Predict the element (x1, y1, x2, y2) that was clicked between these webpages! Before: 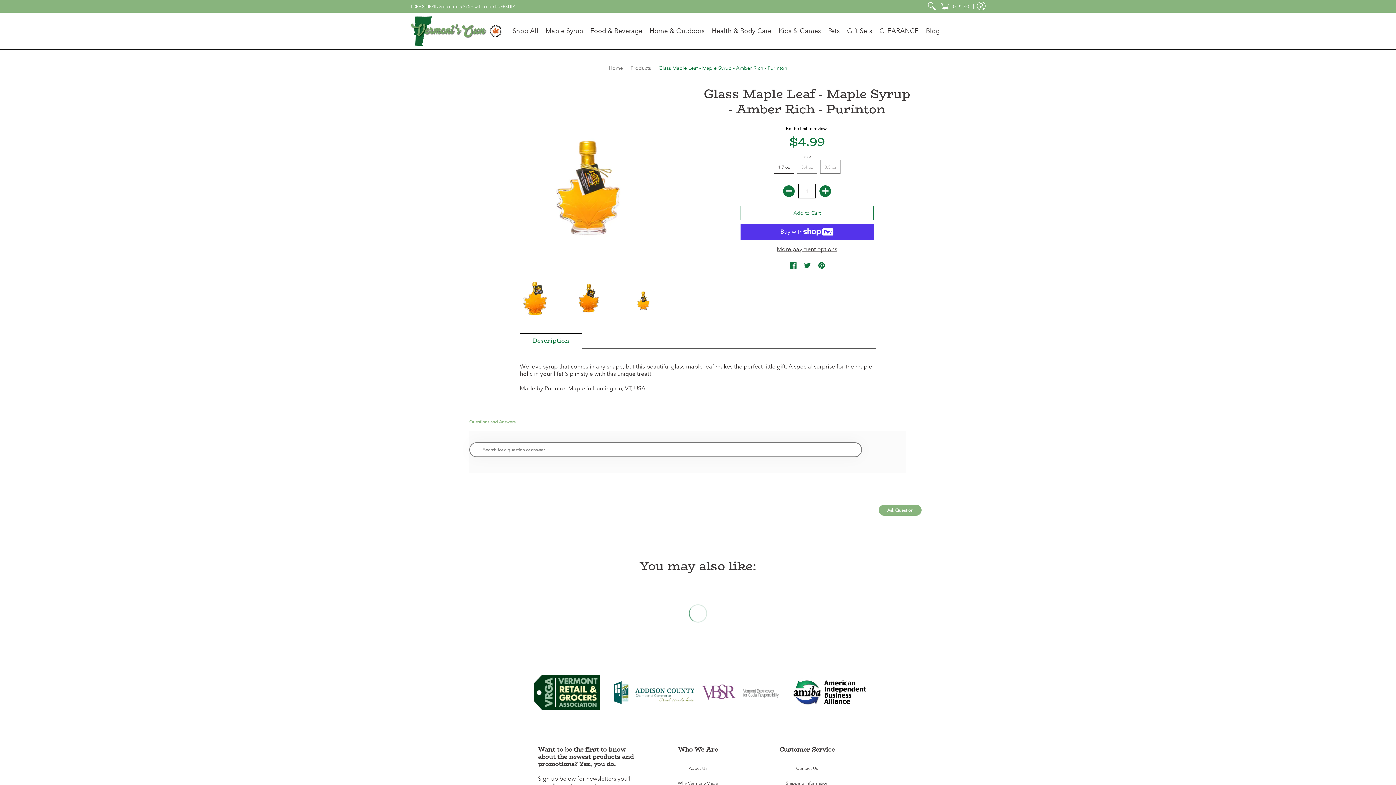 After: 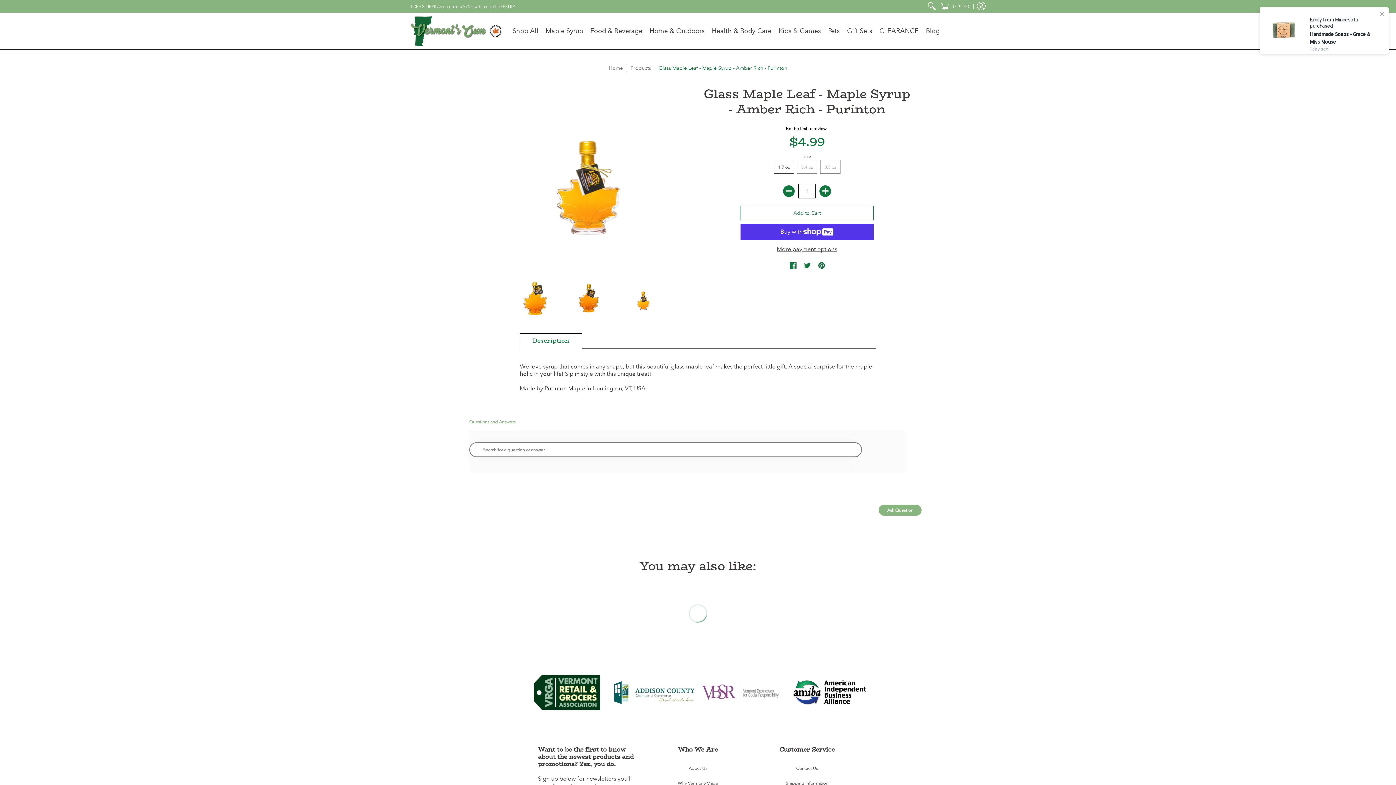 Action: bbox: (701, 683, 781, 702)